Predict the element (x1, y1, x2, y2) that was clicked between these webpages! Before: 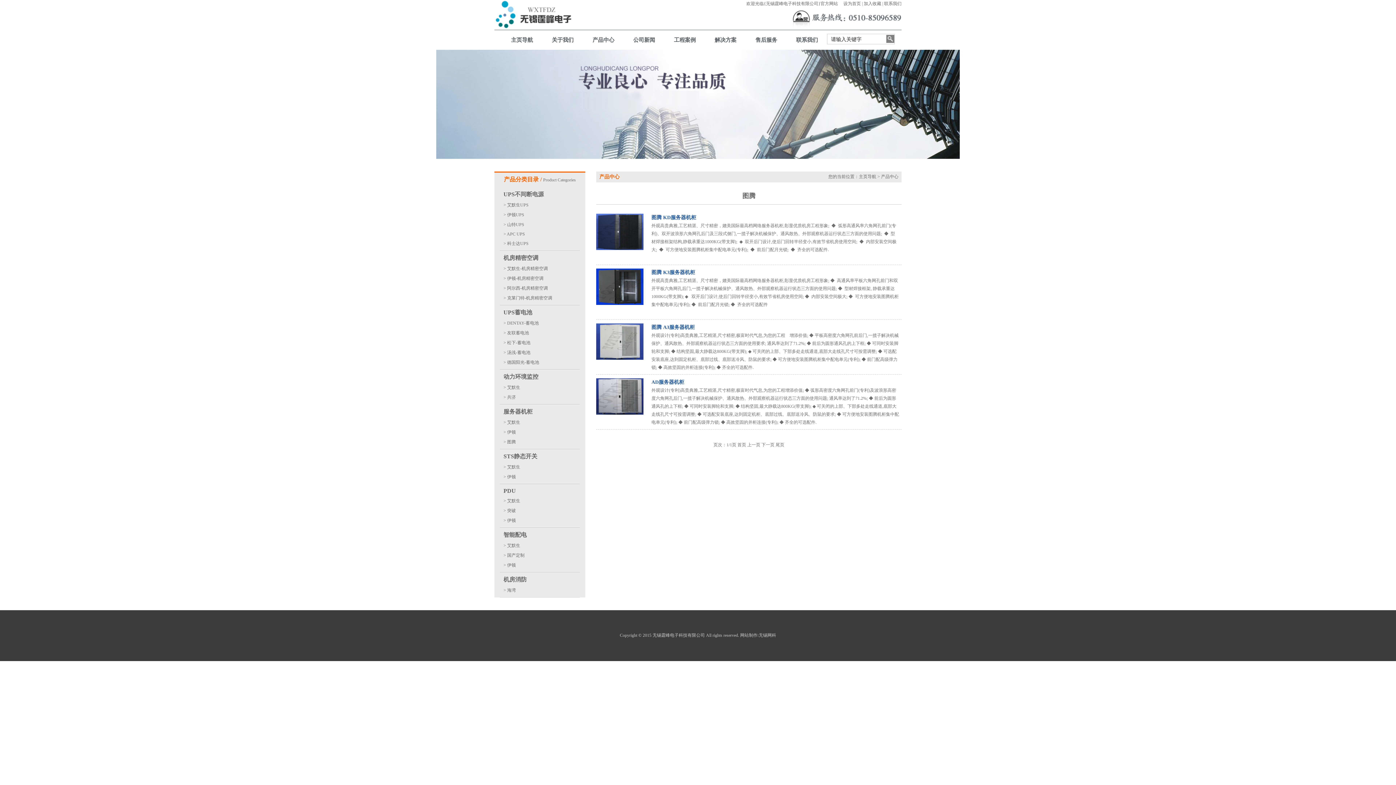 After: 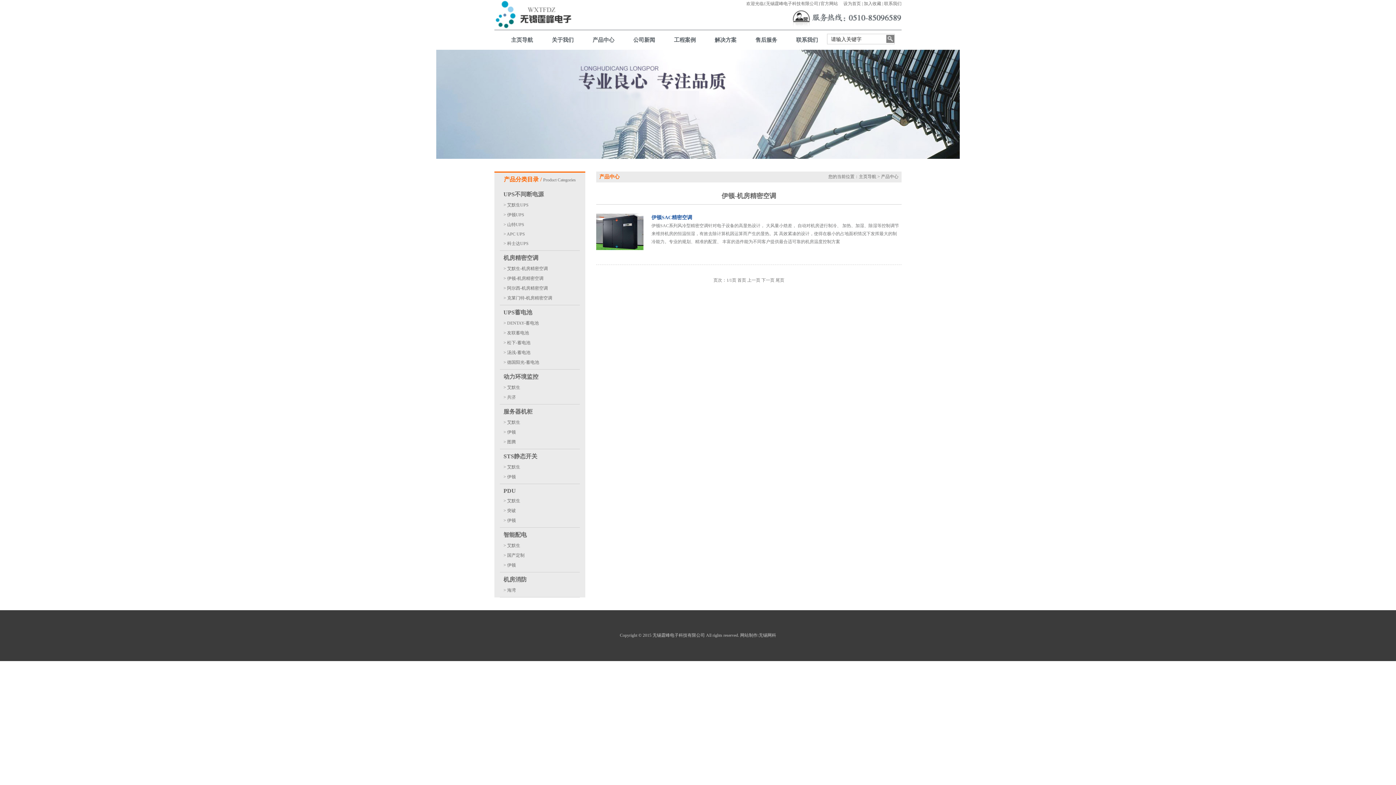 Action: bbox: (503, 276, 543, 281) label: > 伊顿-机房精密空调